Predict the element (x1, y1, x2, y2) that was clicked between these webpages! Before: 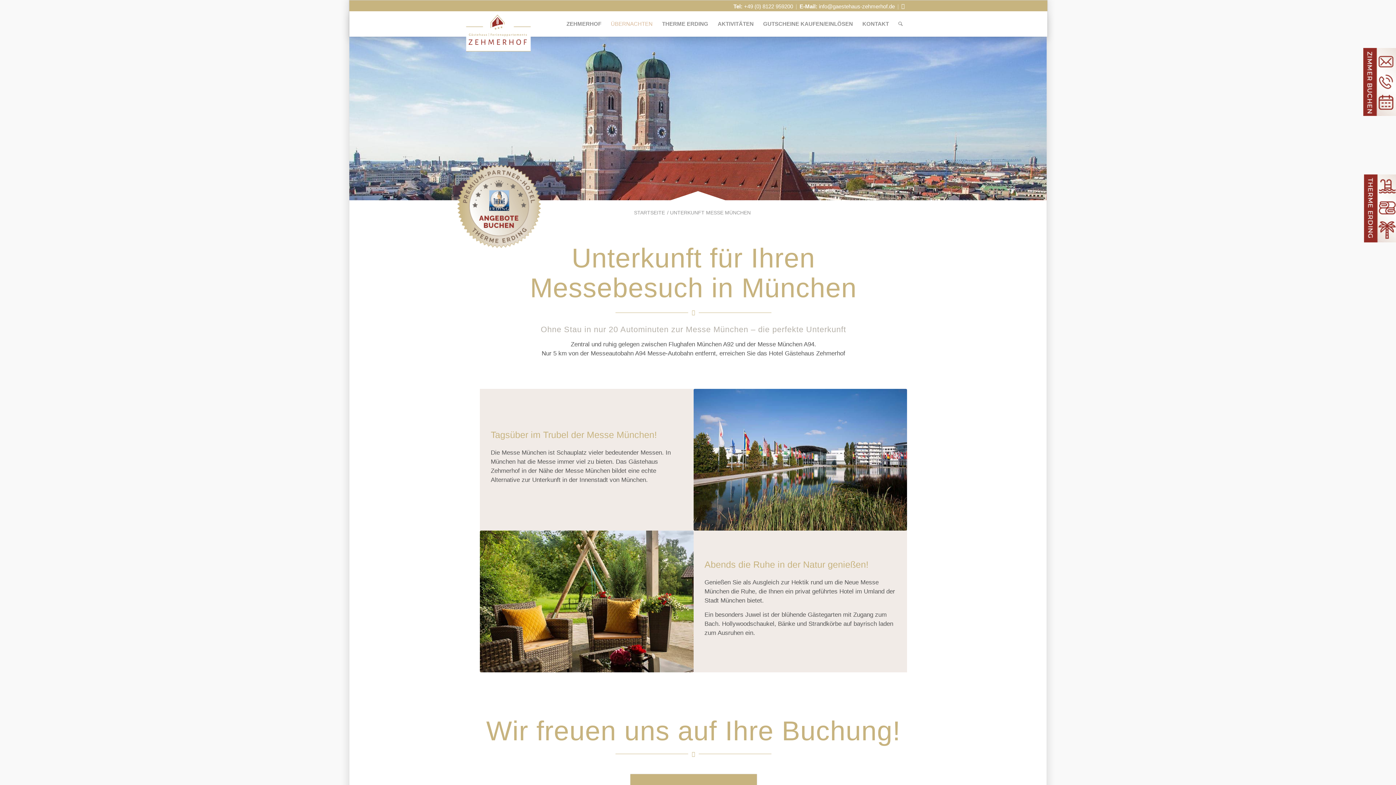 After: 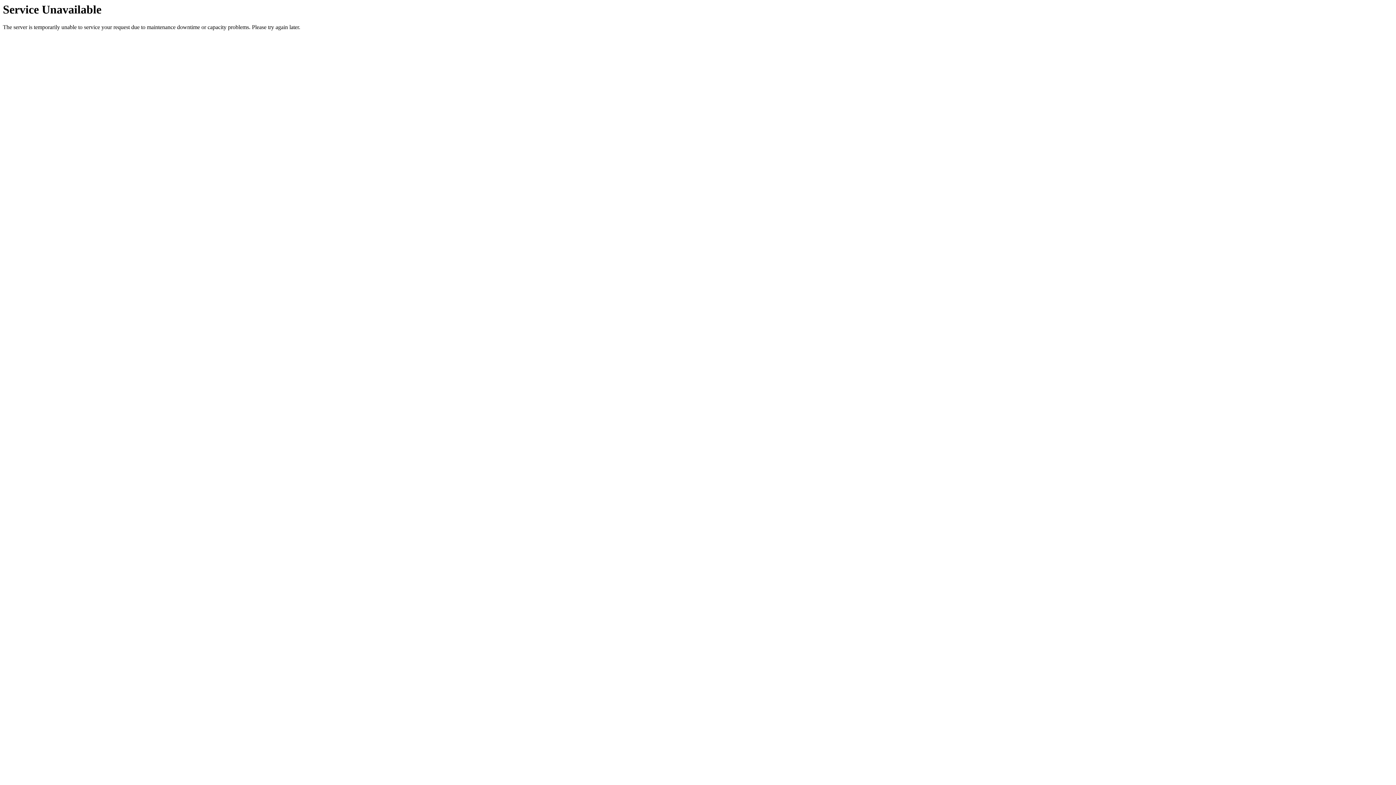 Action: label: KONTAKT bbox: (857, 11, 893, 36)